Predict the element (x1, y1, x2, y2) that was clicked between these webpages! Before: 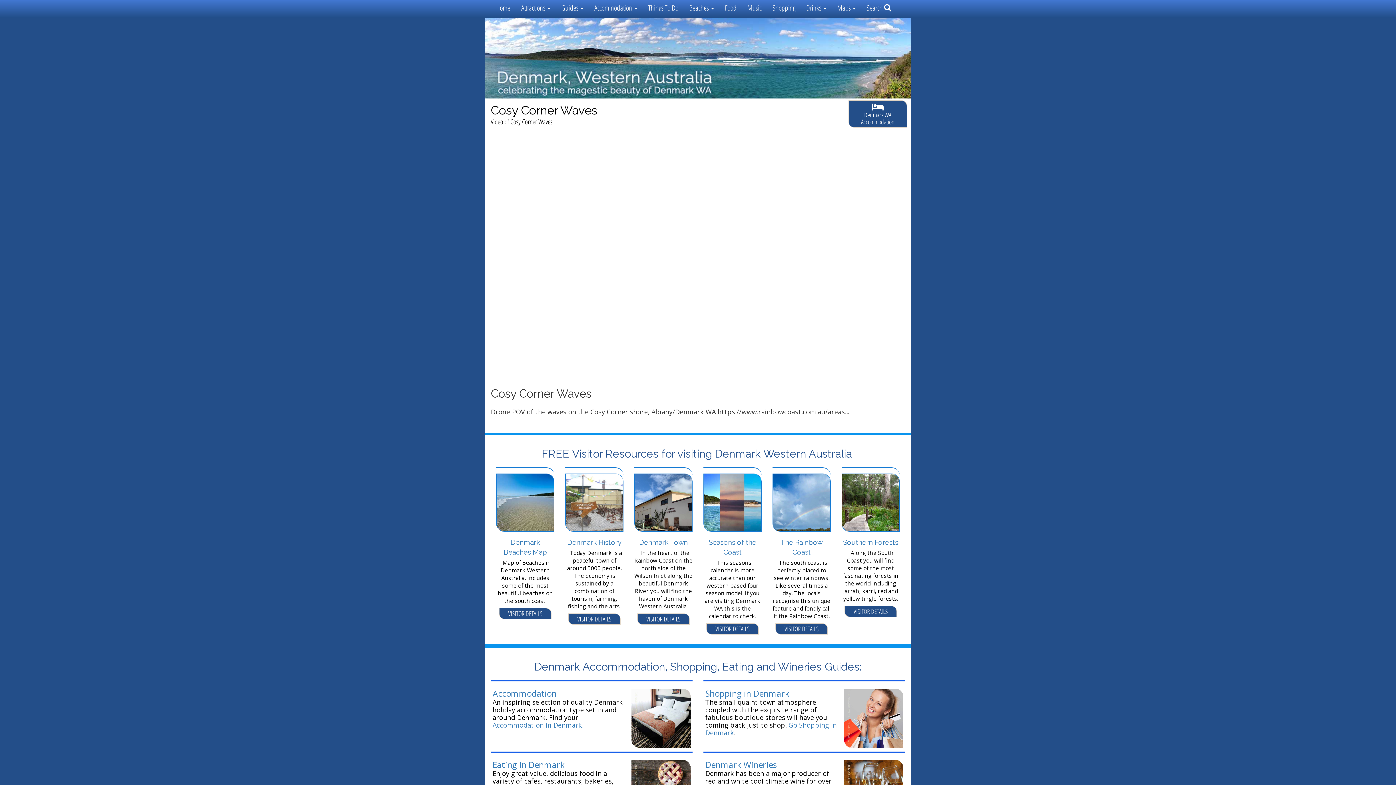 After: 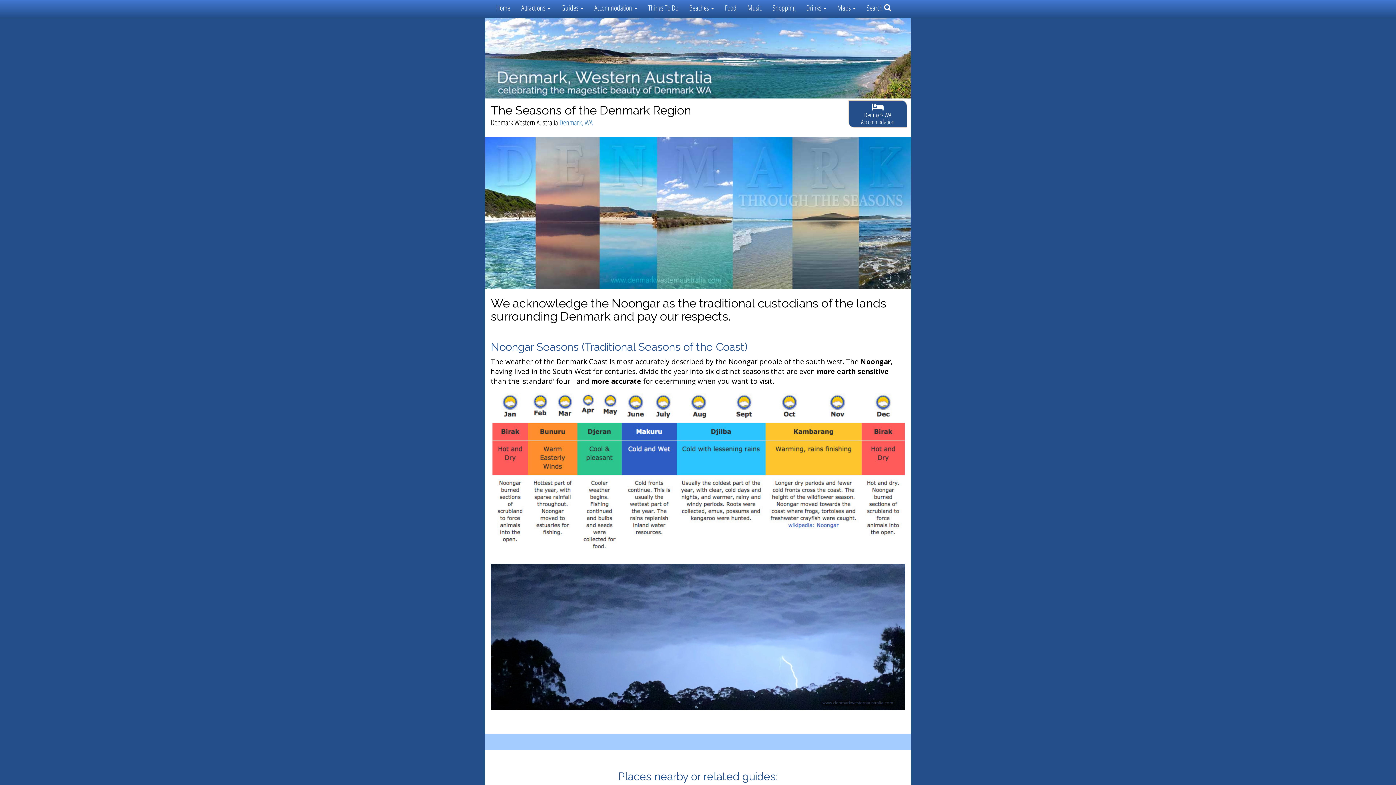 Action: bbox: (703, 473, 761, 532)